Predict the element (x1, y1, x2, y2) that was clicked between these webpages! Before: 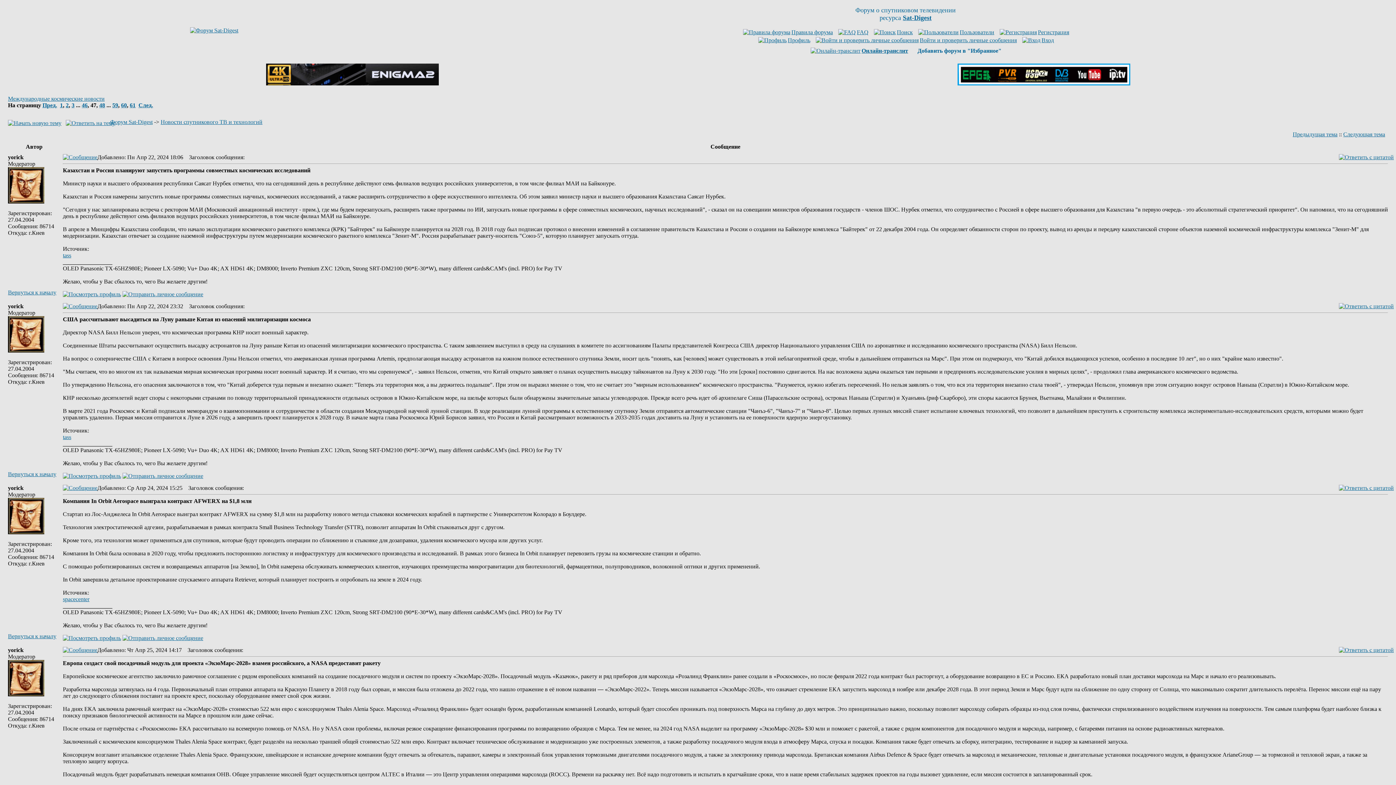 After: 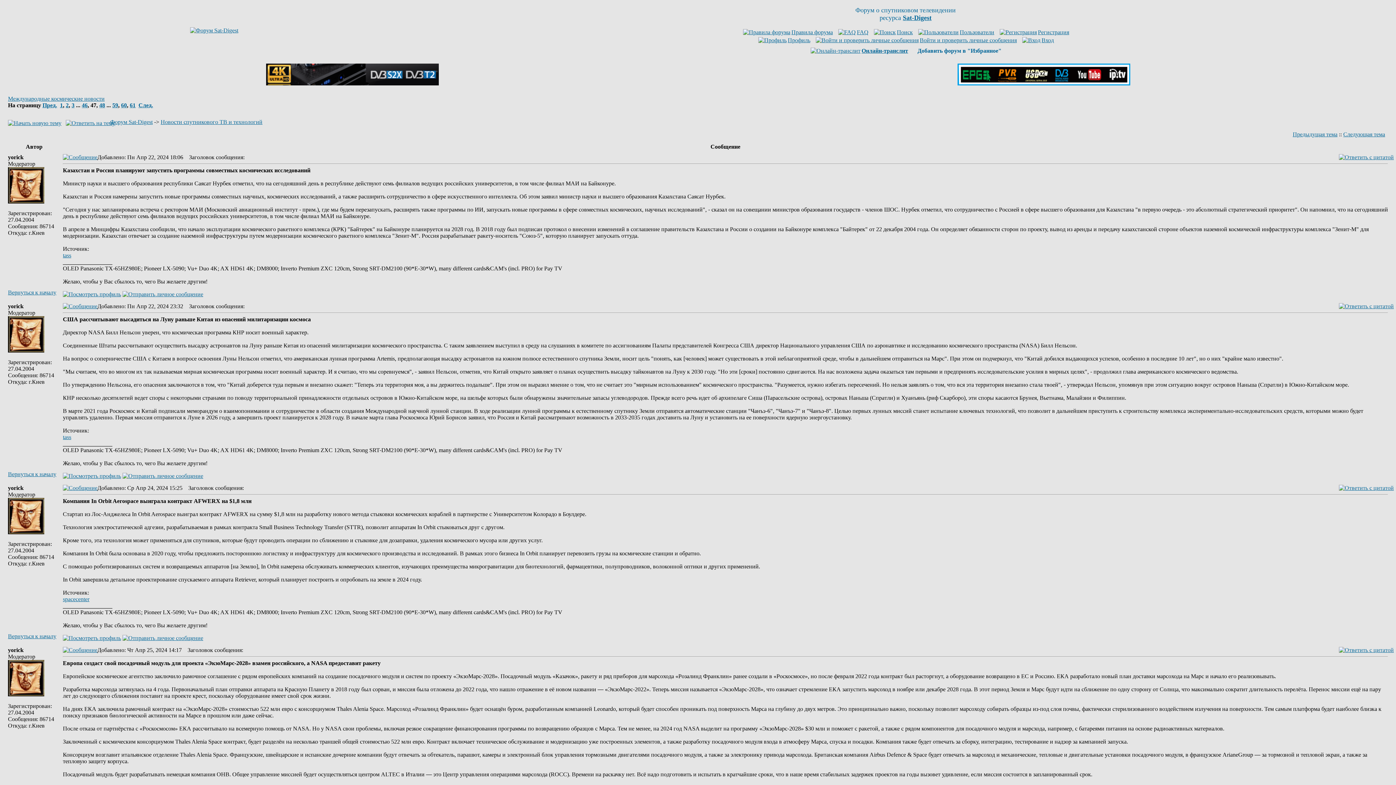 Action: bbox: (957, 80, 1130, 86)